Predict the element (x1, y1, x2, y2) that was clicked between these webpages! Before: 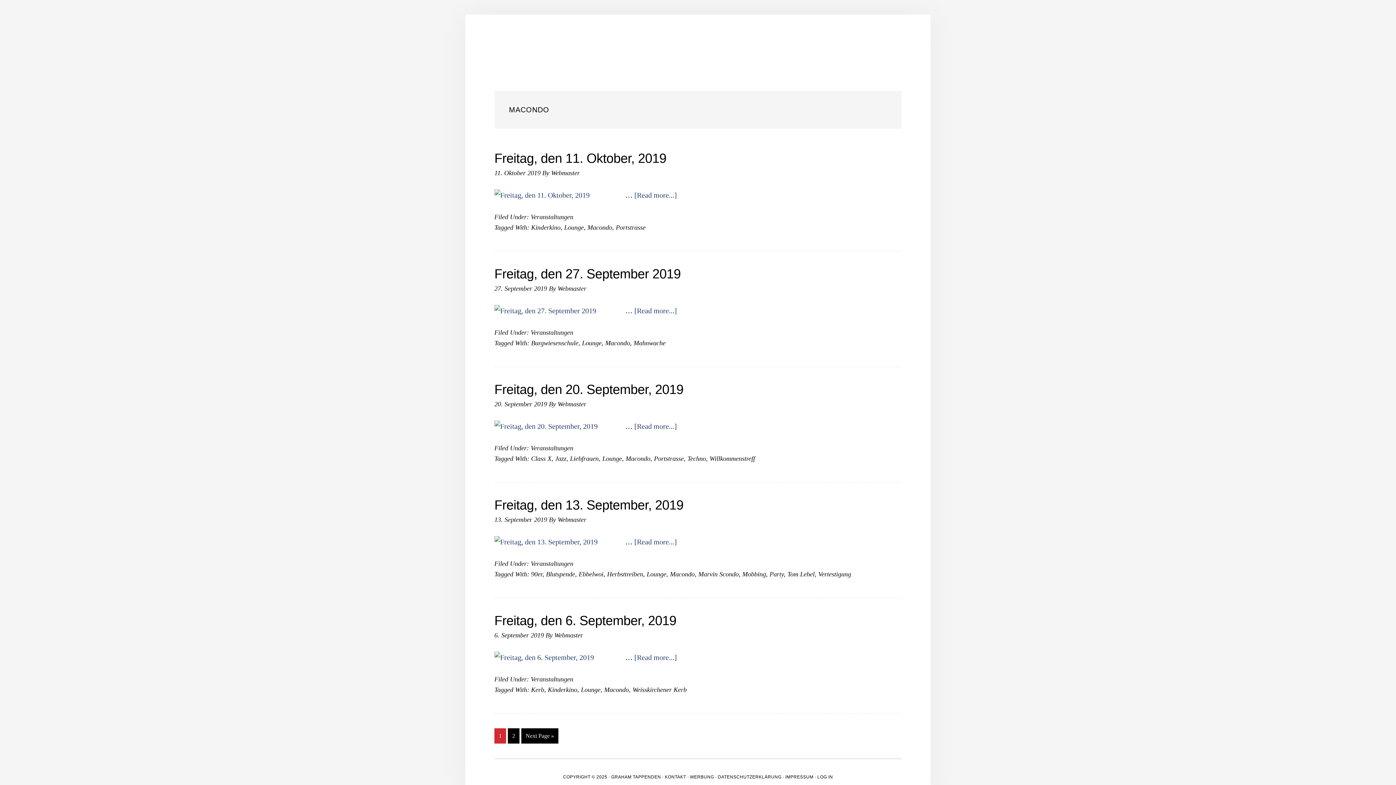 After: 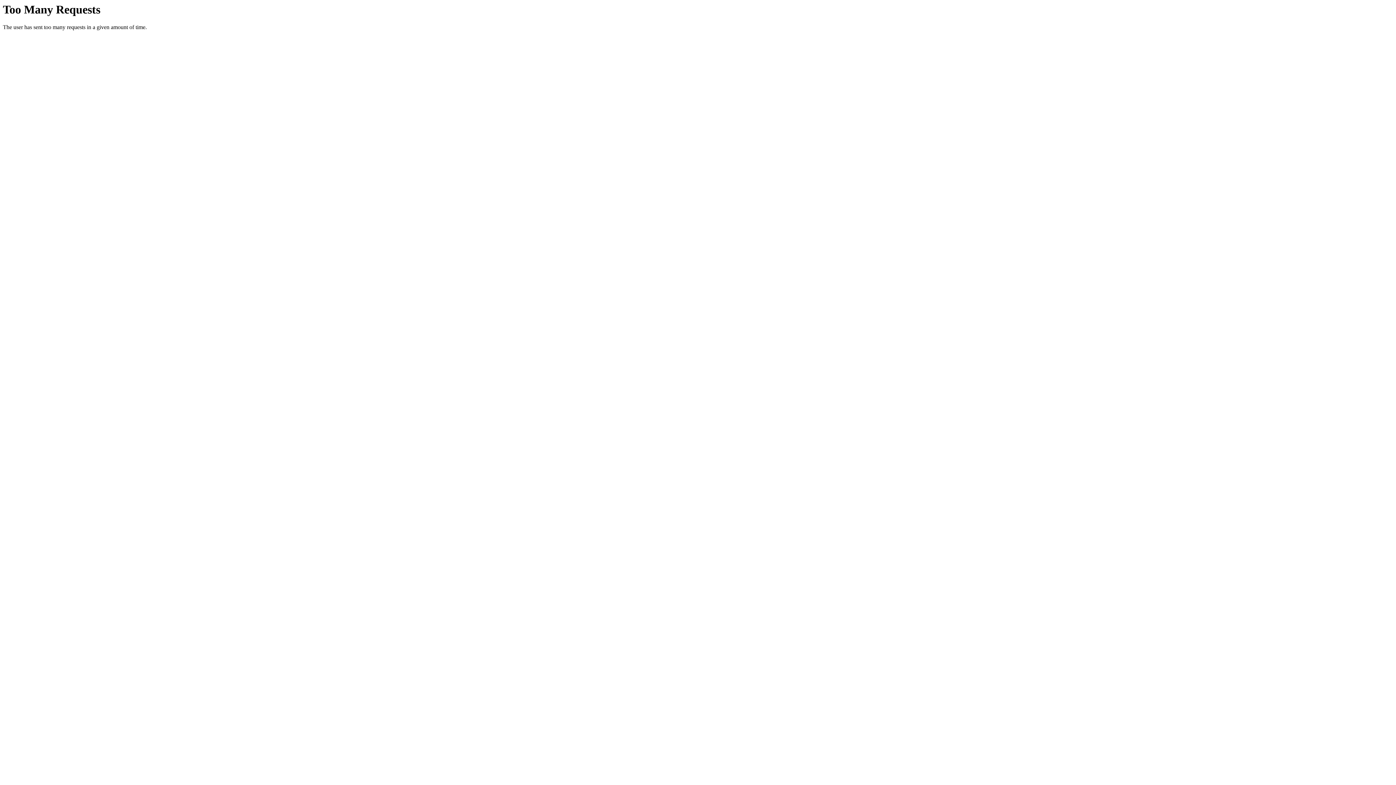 Action: label: [Read more...]
about Freitag, den 11. Oktober, 2019 bbox: (634, 191, 677, 199)